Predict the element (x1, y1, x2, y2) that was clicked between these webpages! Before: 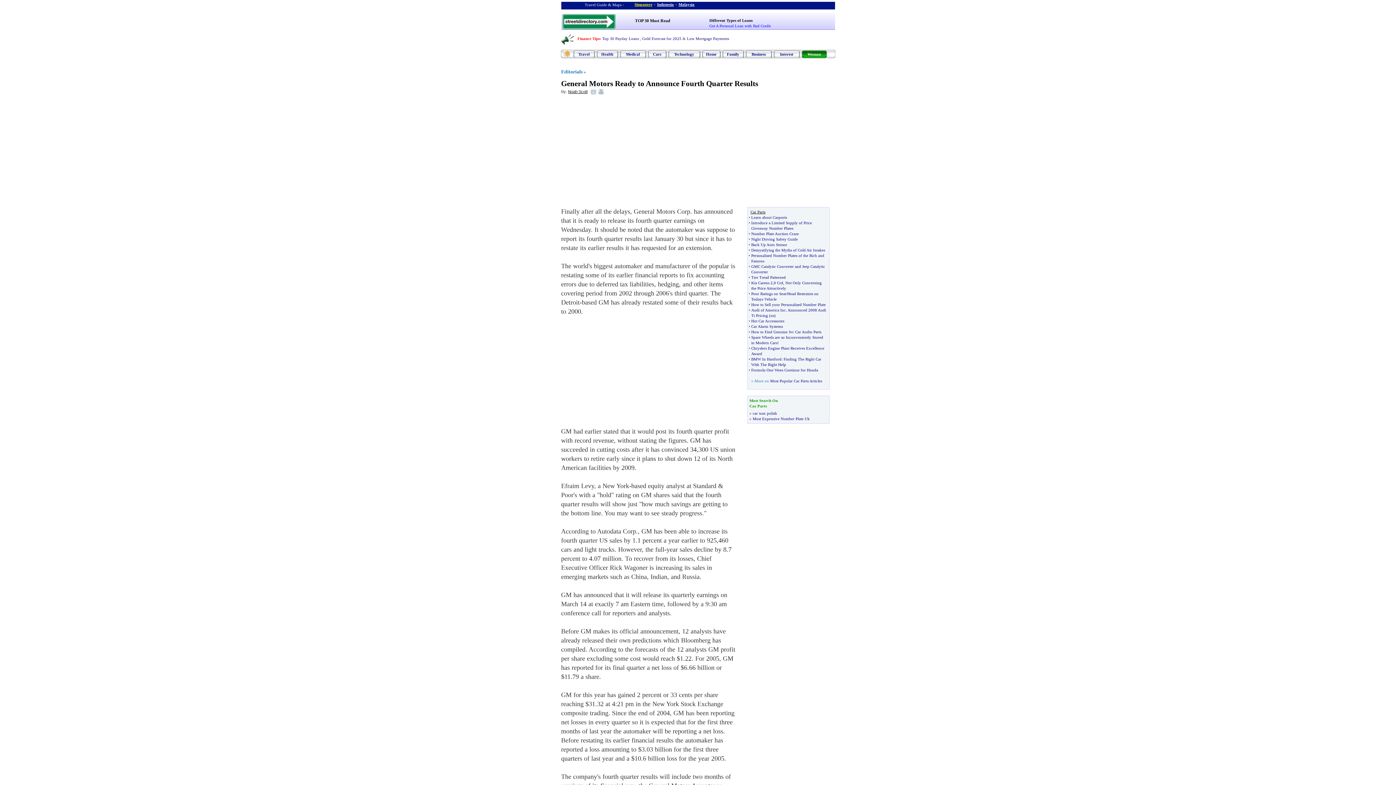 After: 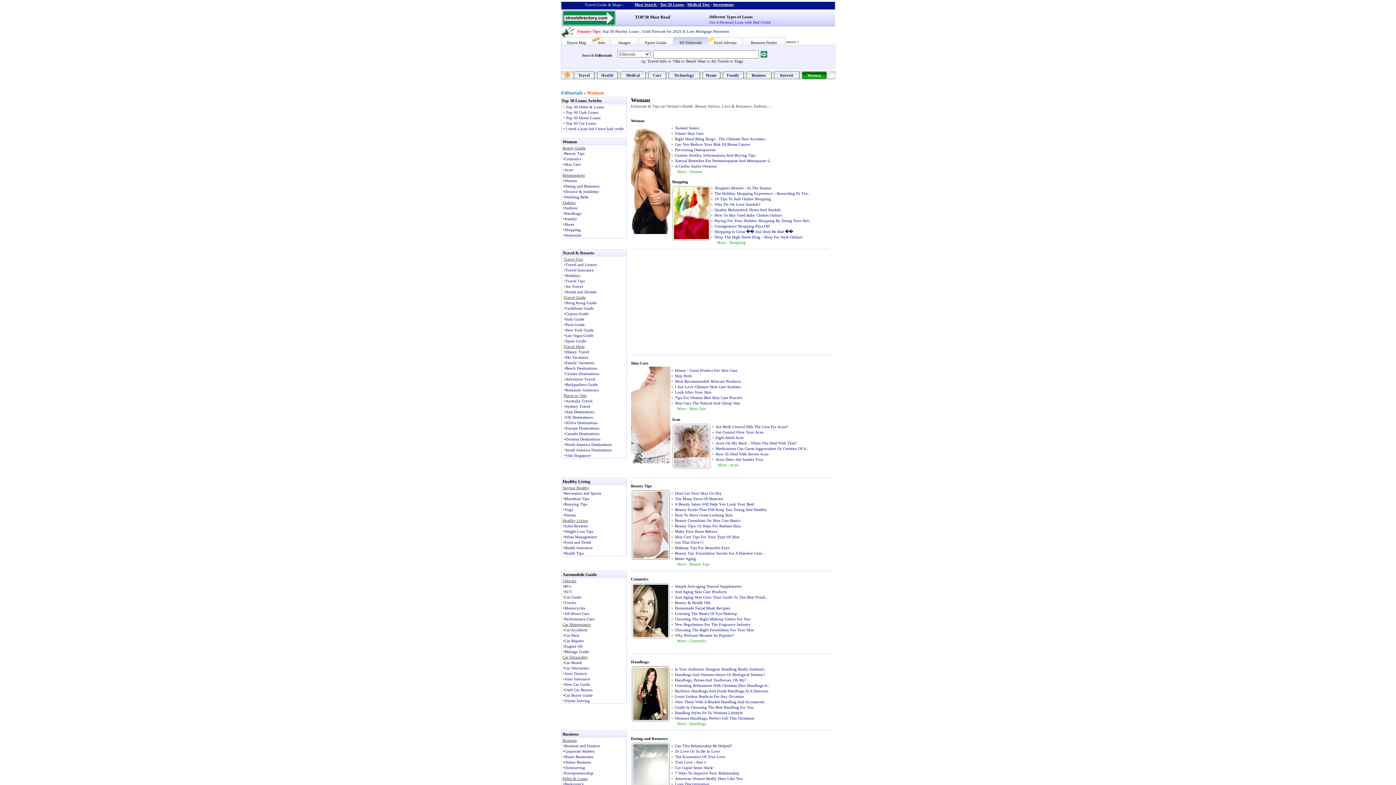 Action: label: Woman bbox: (807, 52, 821, 56)